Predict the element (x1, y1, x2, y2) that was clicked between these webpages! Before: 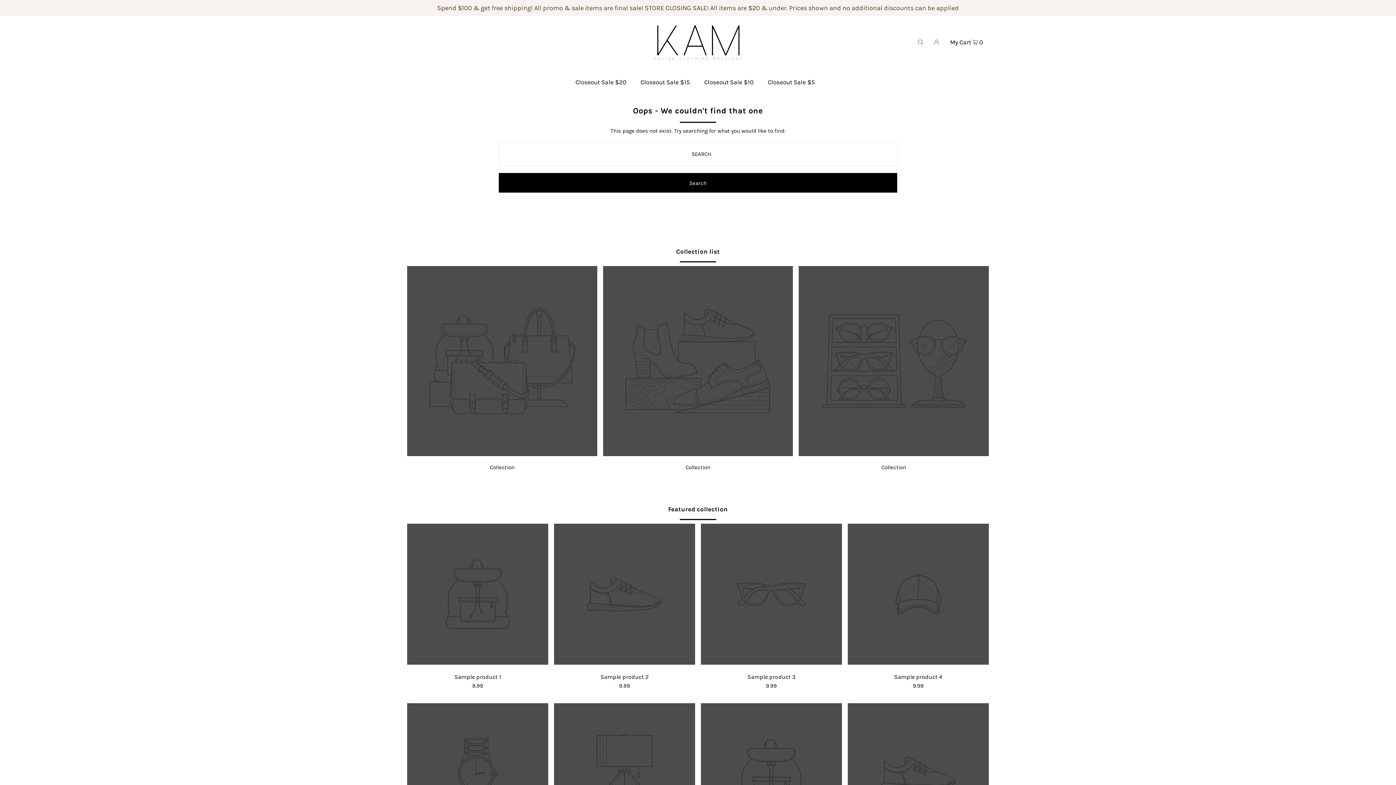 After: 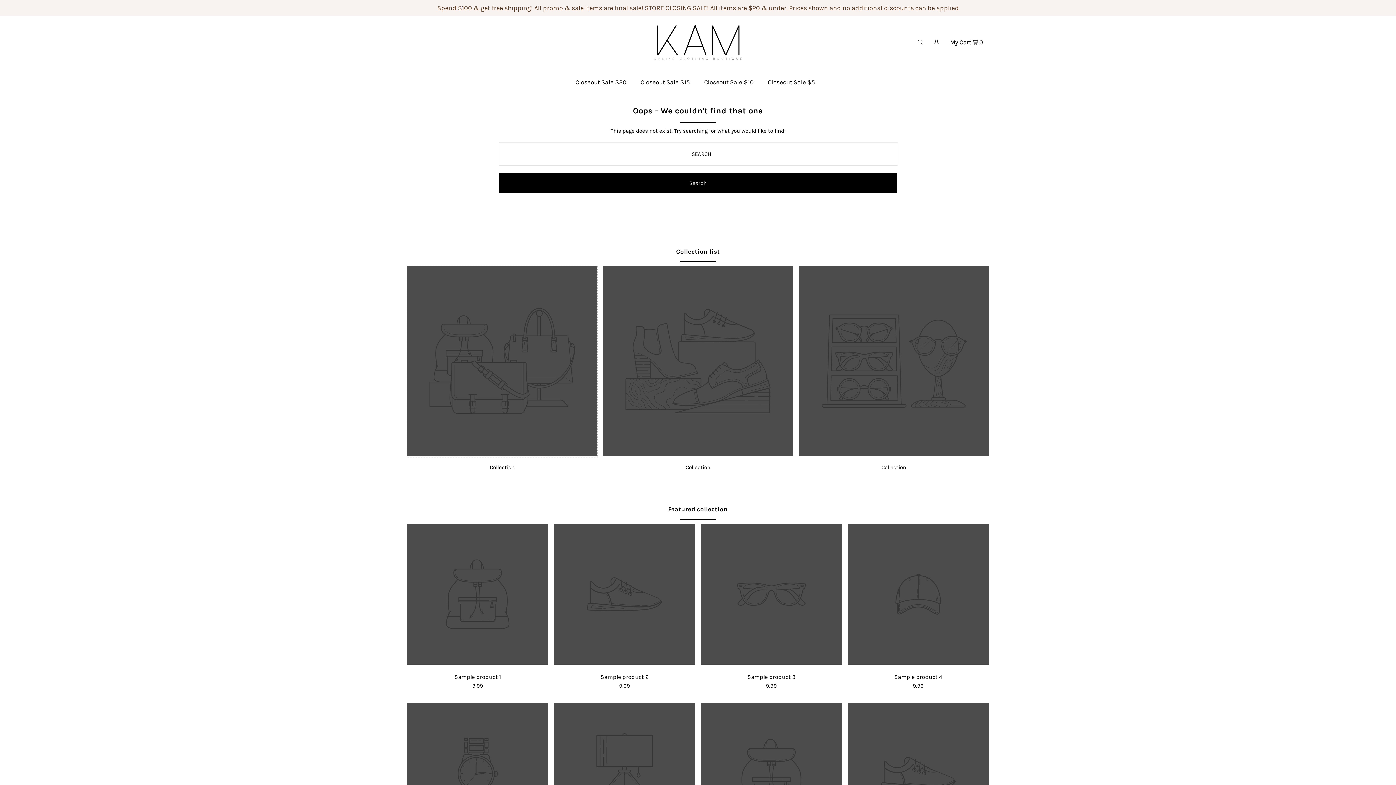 Action: bbox: (407, 450, 597, 457)